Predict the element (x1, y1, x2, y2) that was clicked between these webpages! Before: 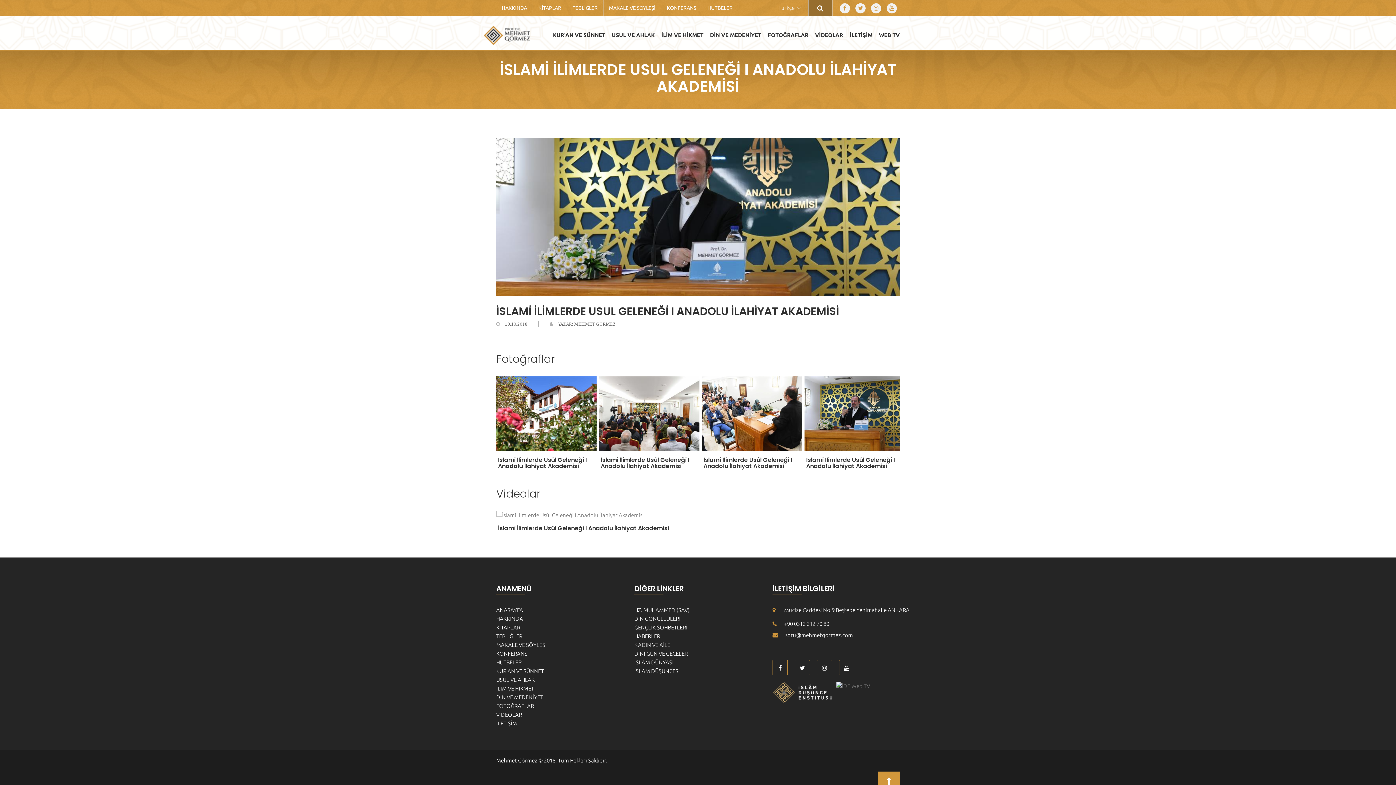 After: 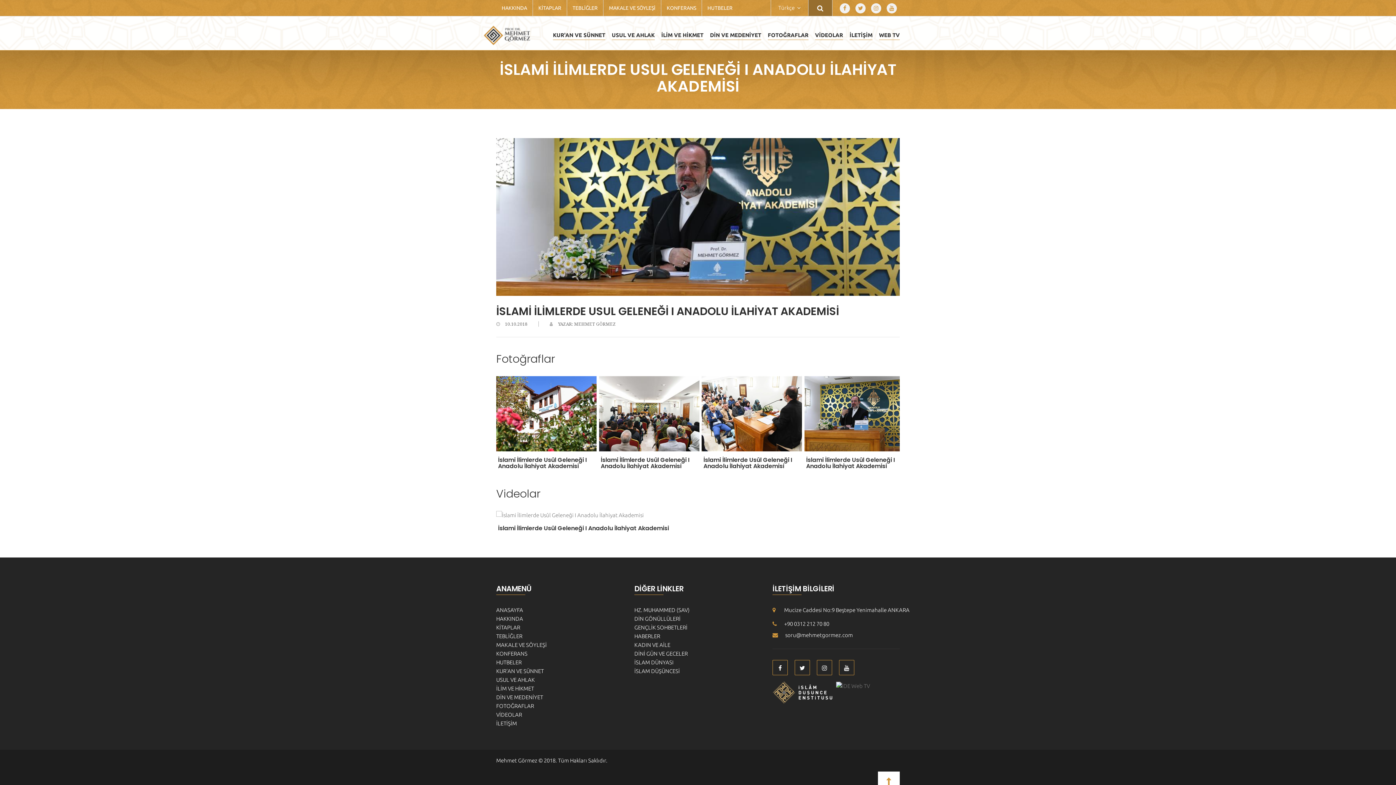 Action: bbox: (878, 771, 900, 793)